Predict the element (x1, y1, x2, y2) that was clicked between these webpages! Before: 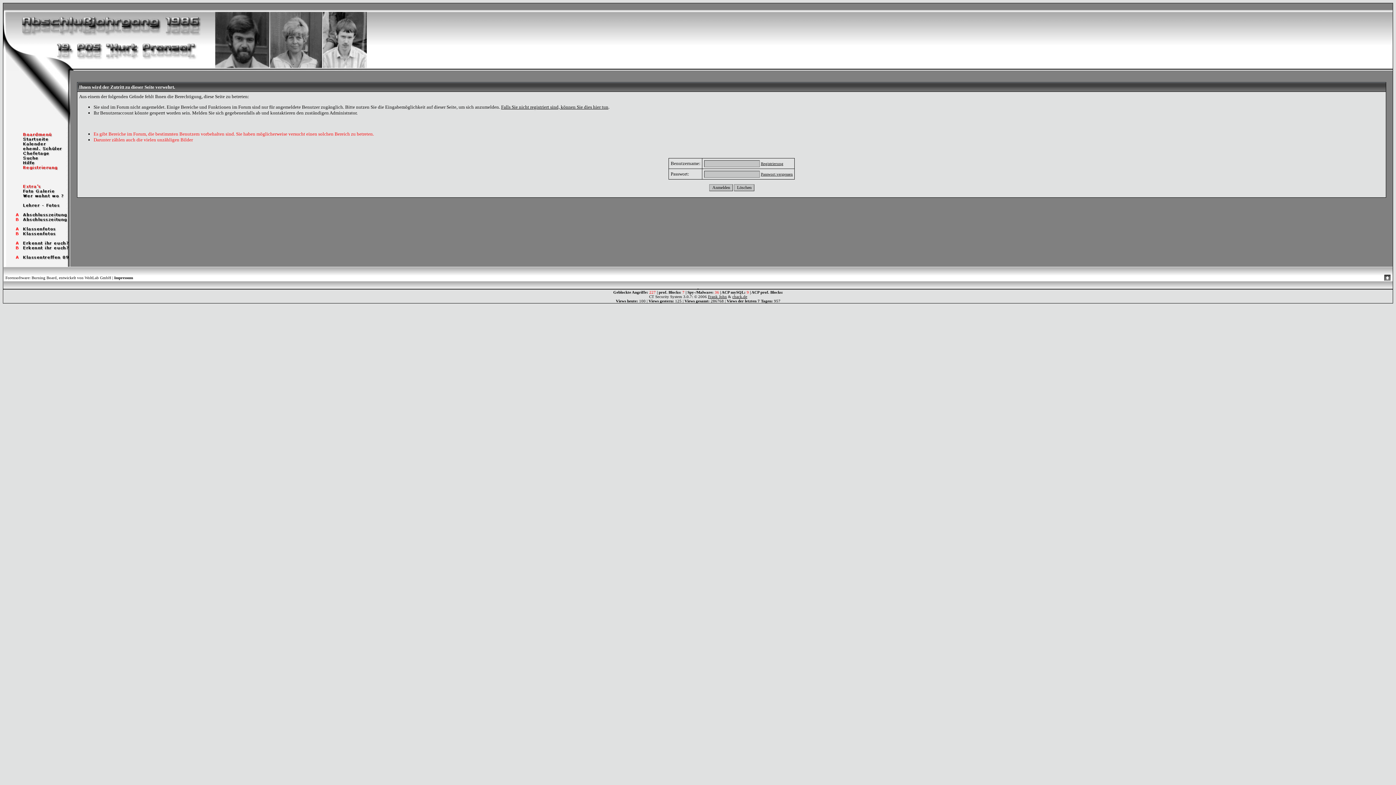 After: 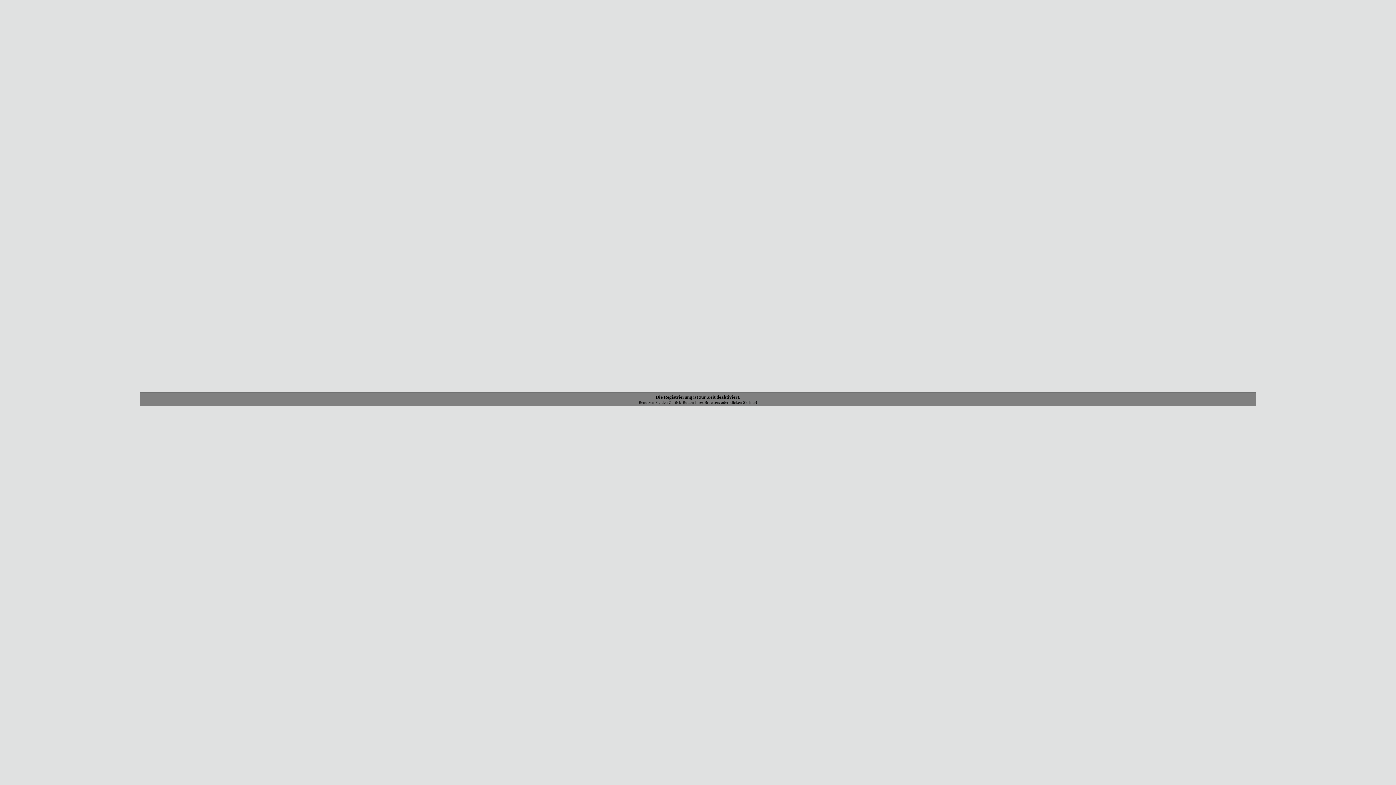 Action: label: Falls Sie nicht registriert sind, können Sie dies hier tun bbox: (501, 104, 608, 109)